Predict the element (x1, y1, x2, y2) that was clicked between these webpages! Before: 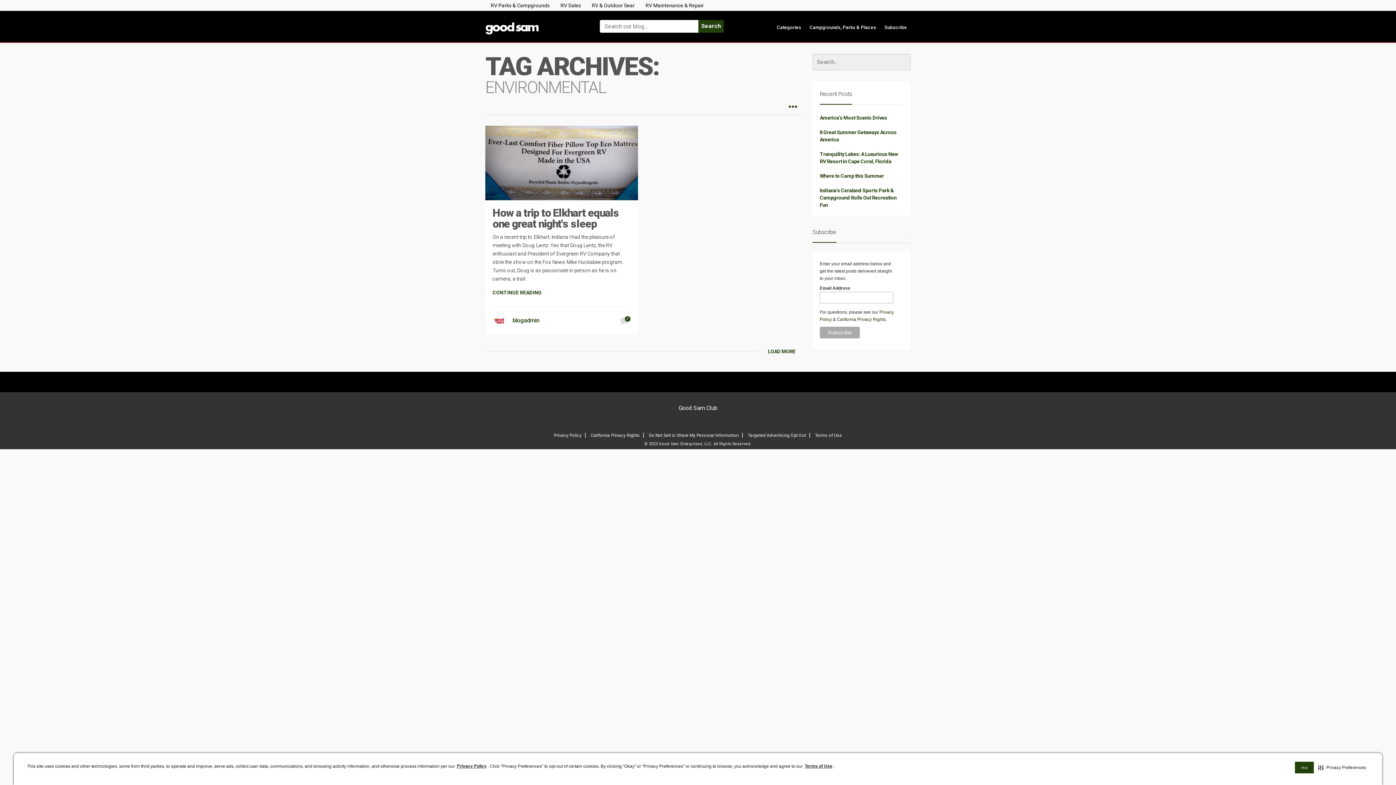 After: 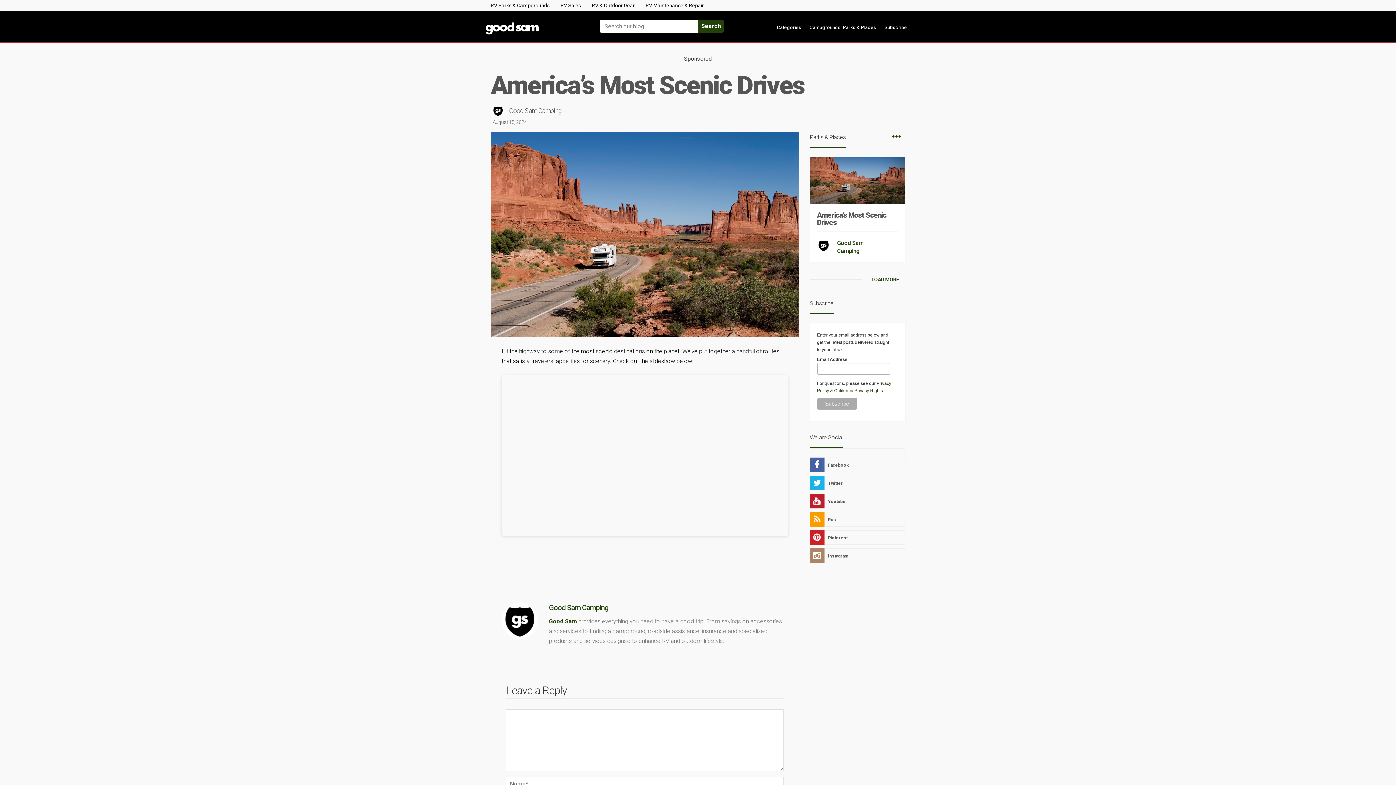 Action: bbox: (820, 114, 887, 120) label: America’s Most Scenic Drives